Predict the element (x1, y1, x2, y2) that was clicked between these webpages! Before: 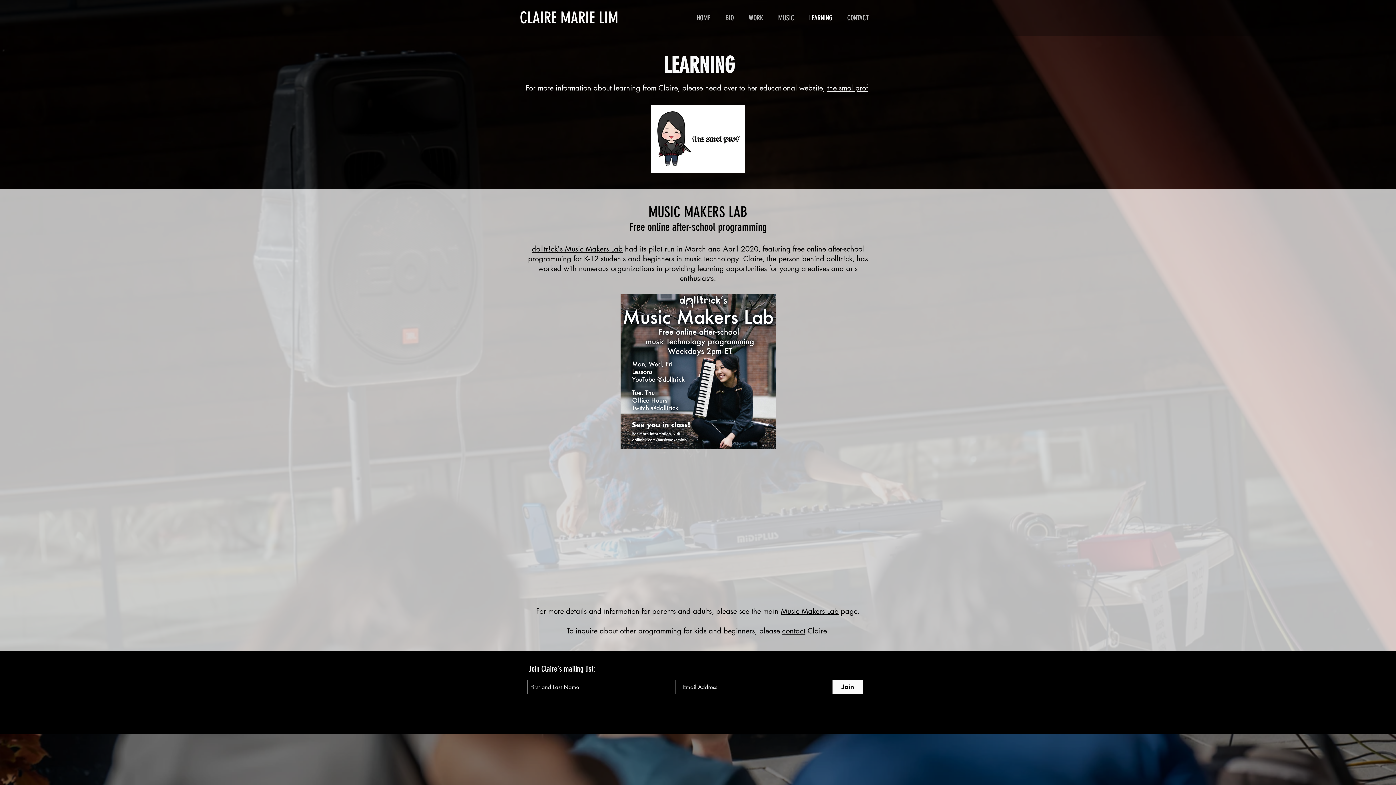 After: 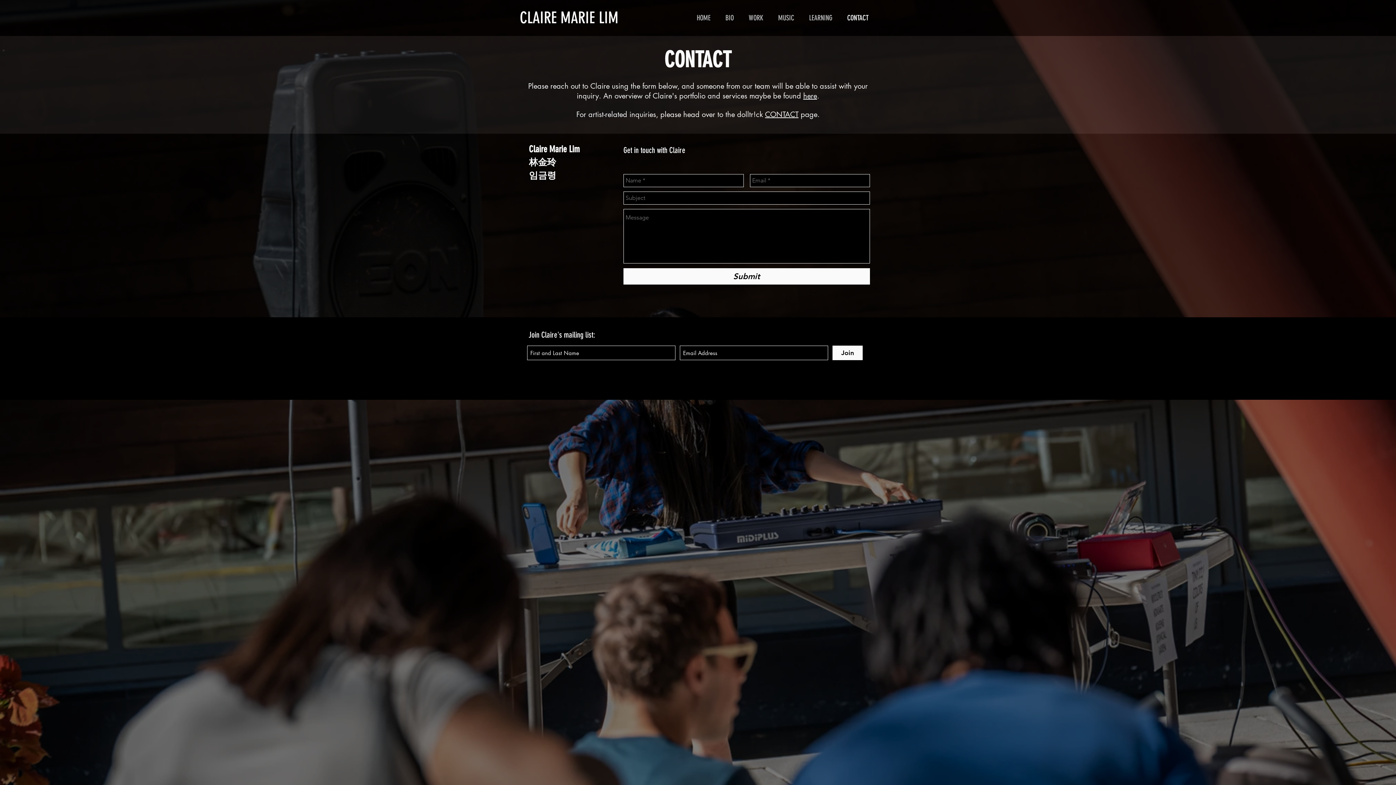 Action: bbox: (840, 8, 876, 26) label: CONTACT